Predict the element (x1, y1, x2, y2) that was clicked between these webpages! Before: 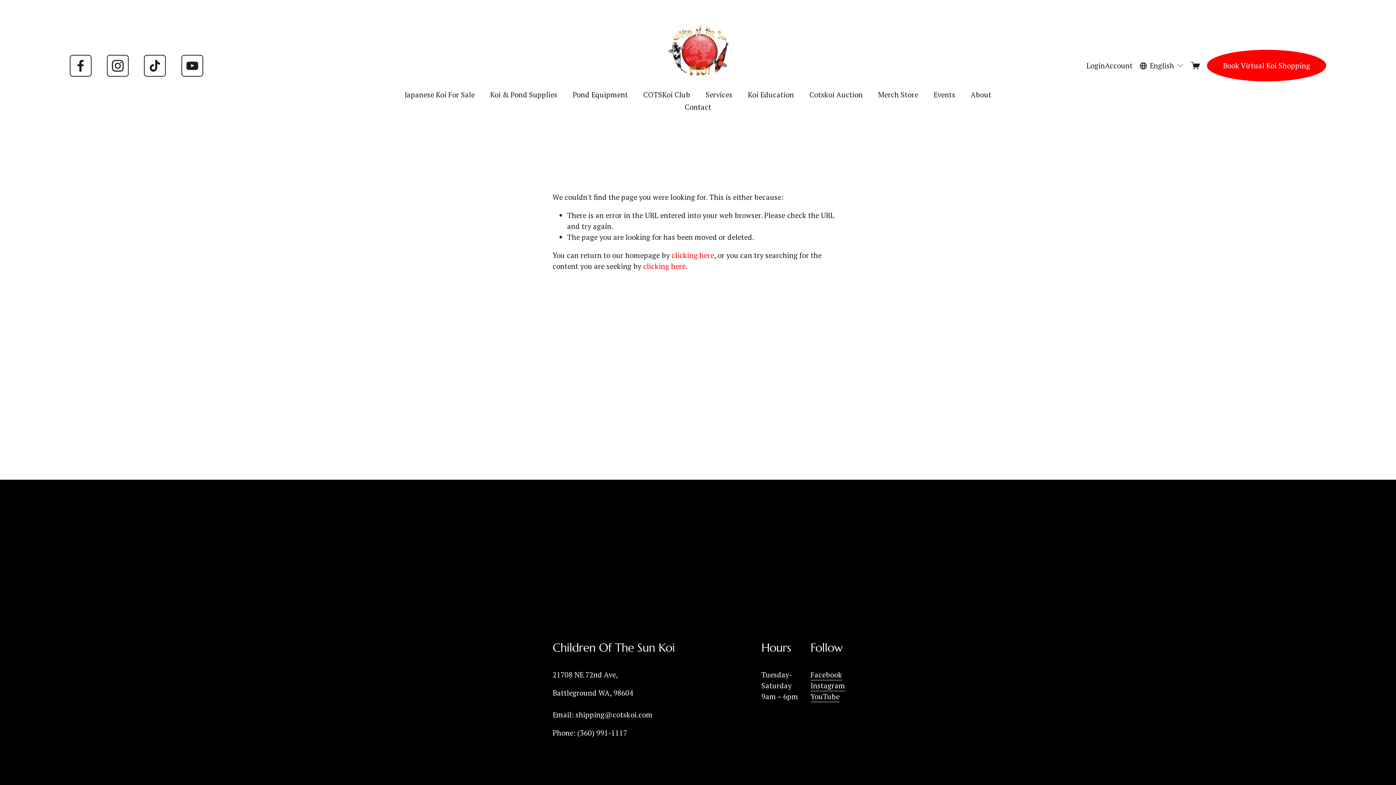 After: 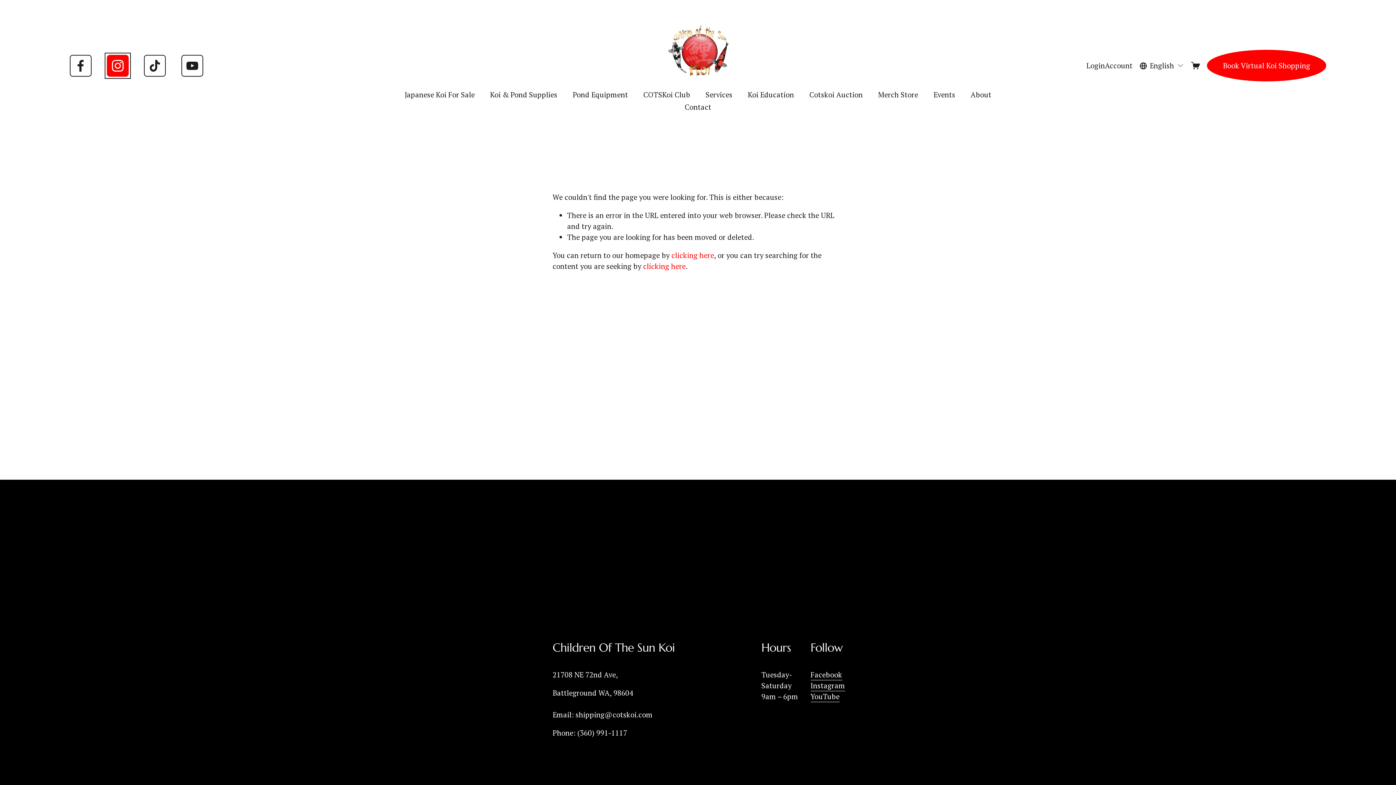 Action: bbox: (106, 54, 128, 76) label: Instagram